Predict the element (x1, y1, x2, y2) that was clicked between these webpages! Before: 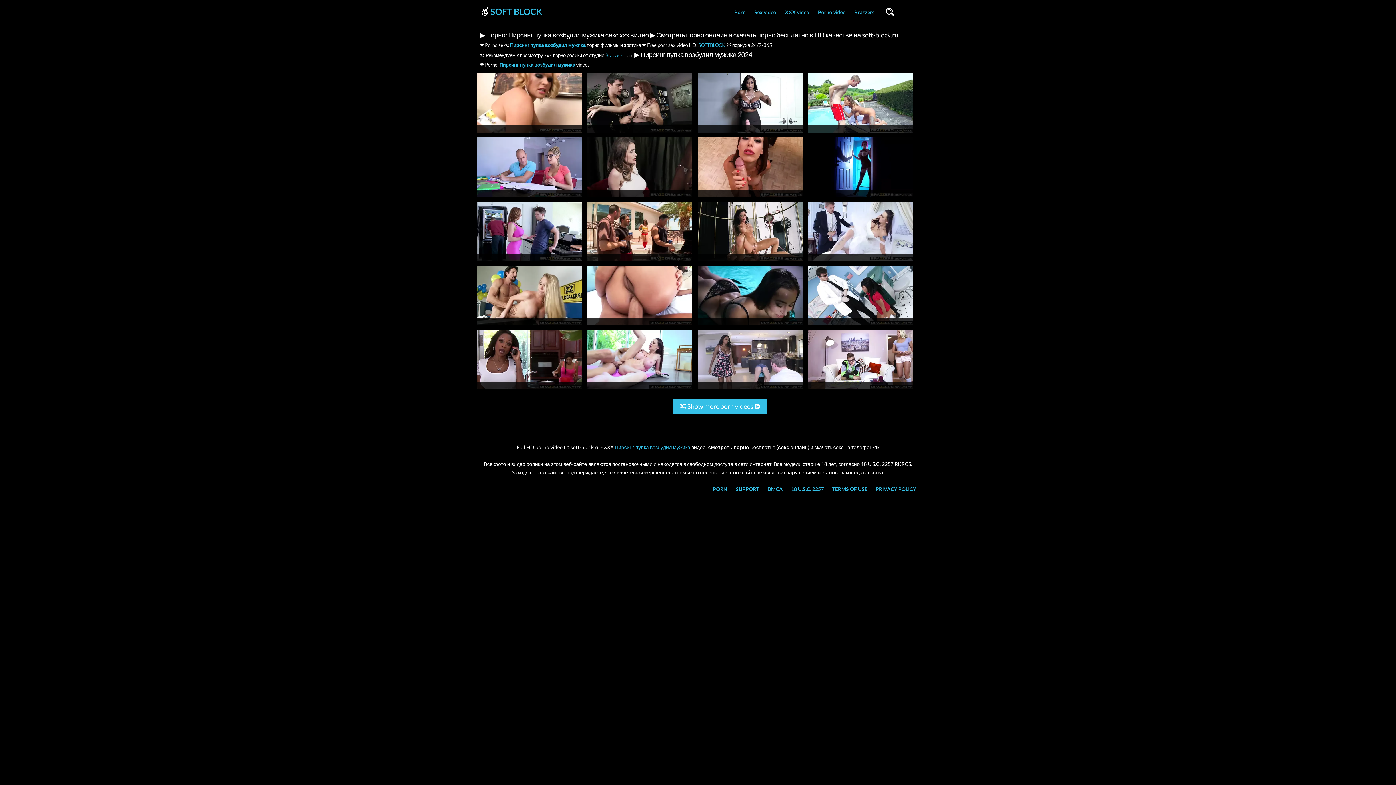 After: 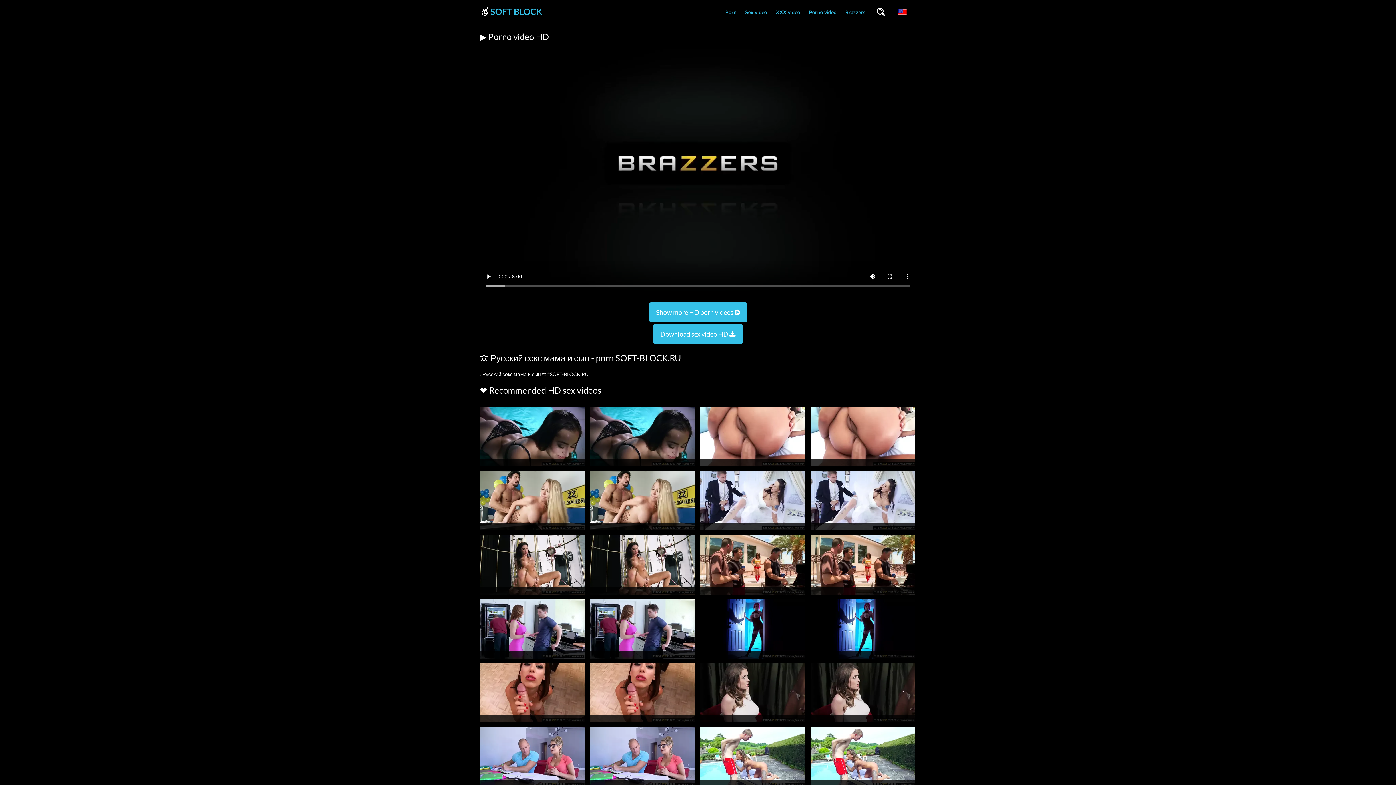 Action: bbox: (808, 321, 913, 328)